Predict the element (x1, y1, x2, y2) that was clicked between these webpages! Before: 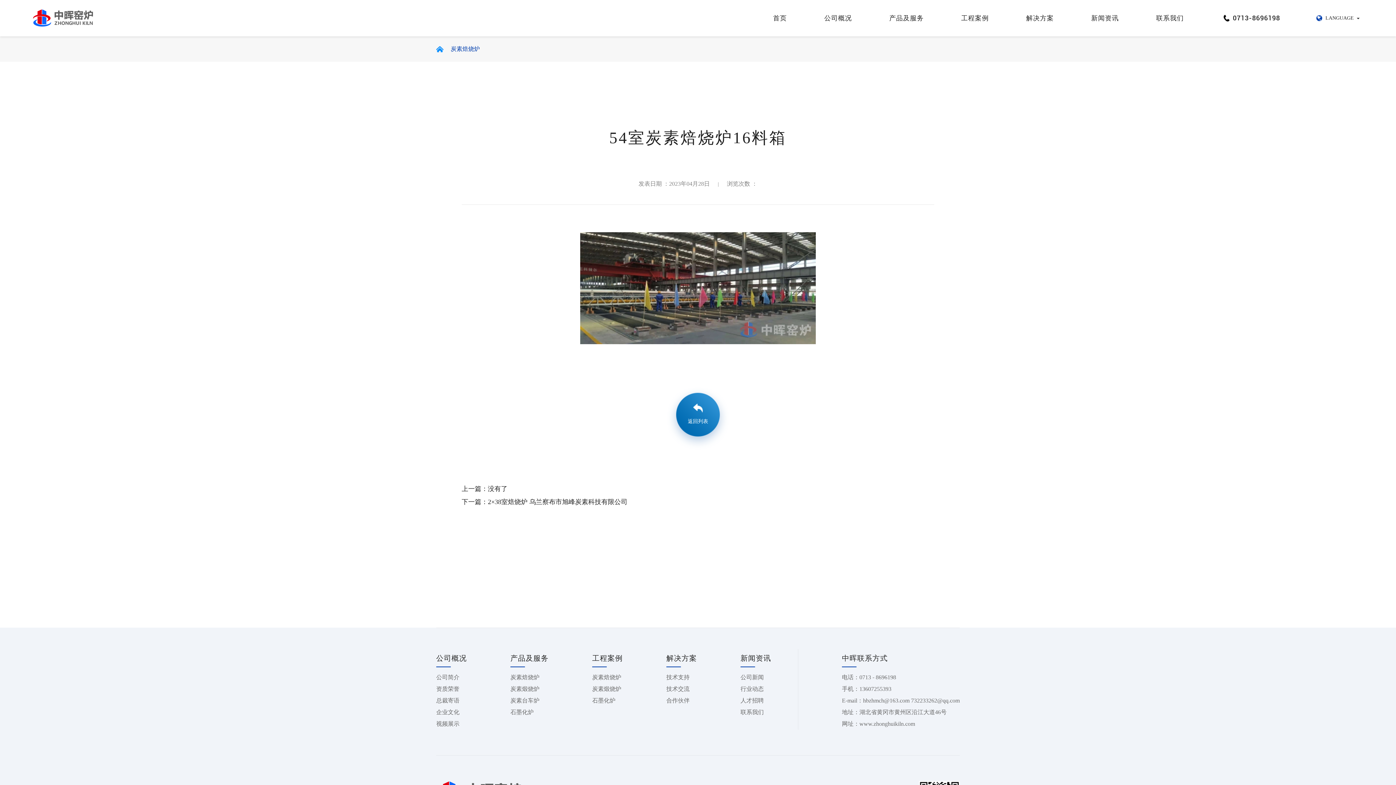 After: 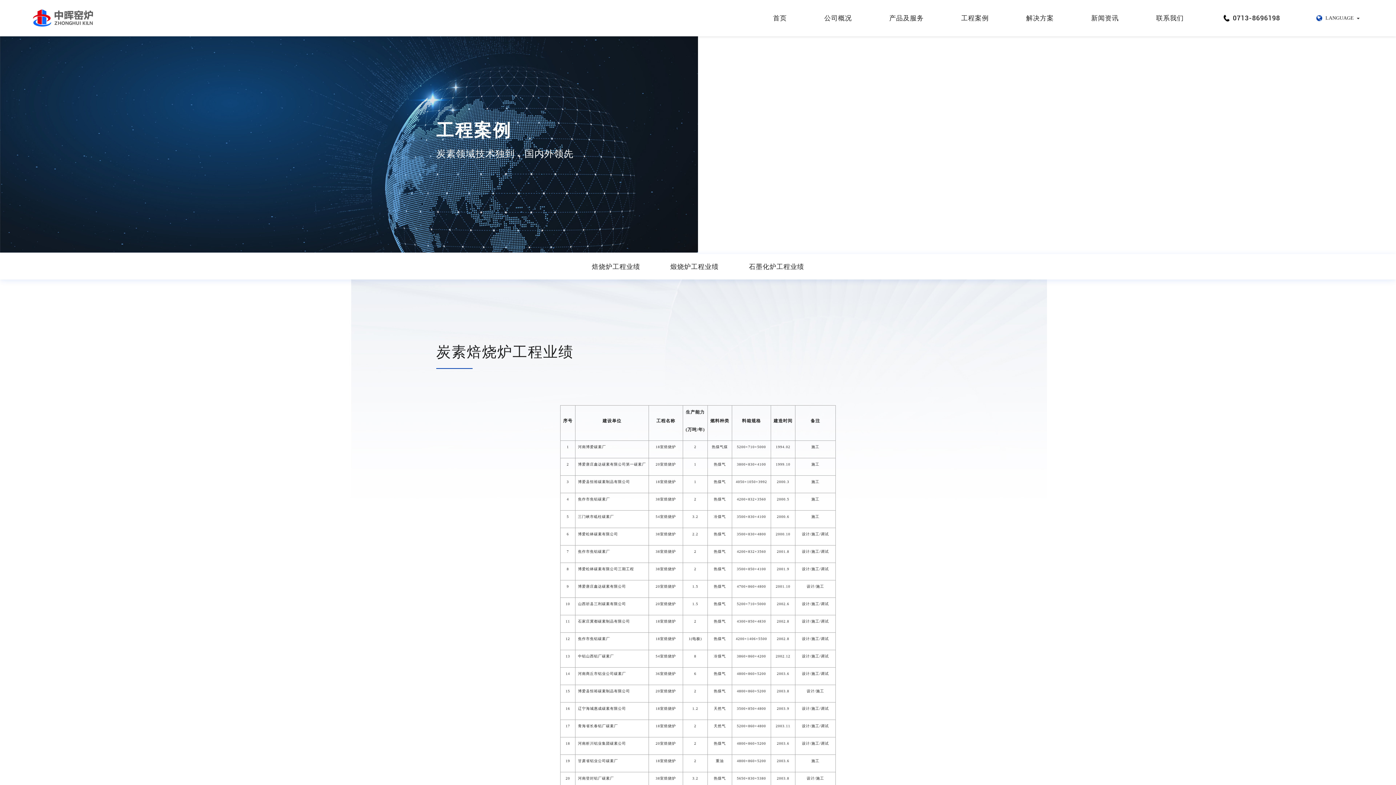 Action: label: 工程案例 bbox: (961, 0, 989, 36)